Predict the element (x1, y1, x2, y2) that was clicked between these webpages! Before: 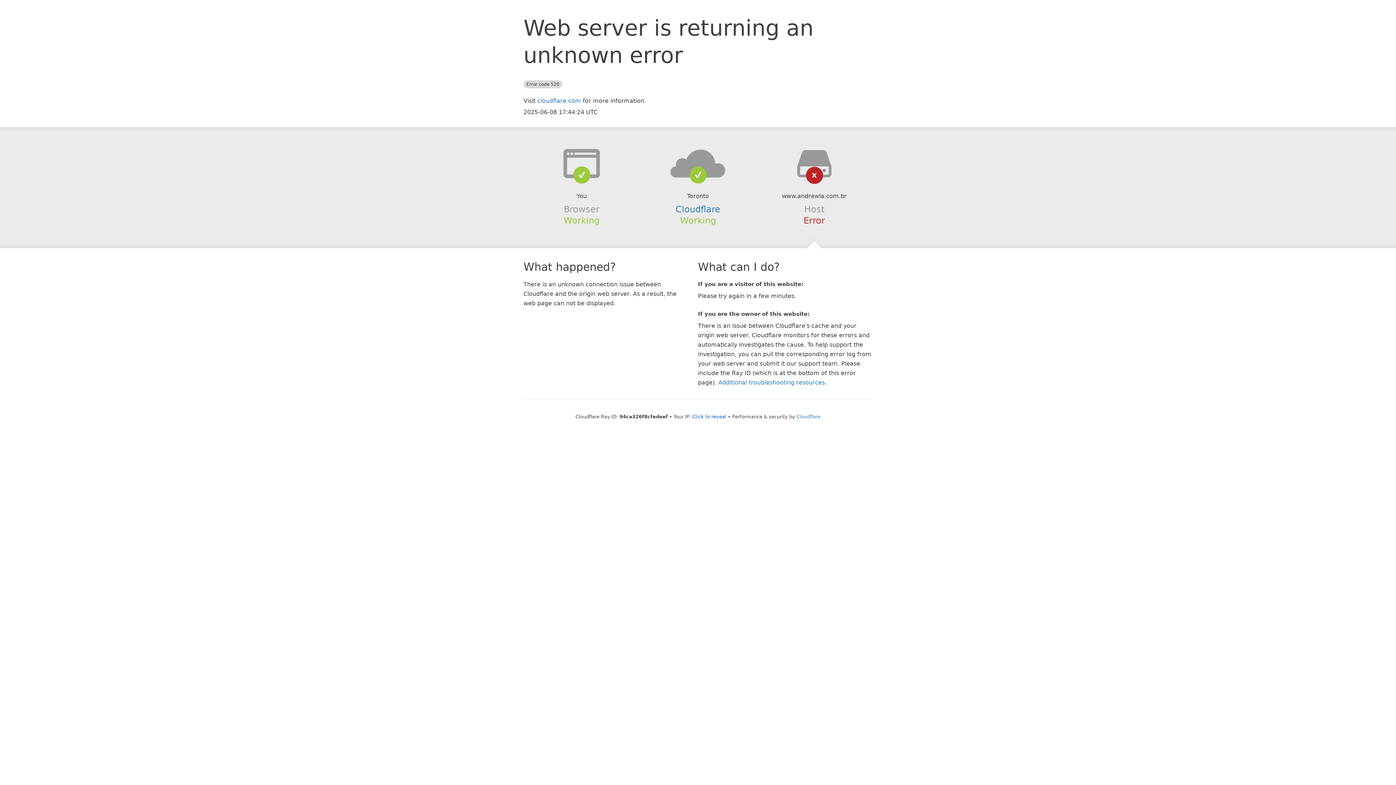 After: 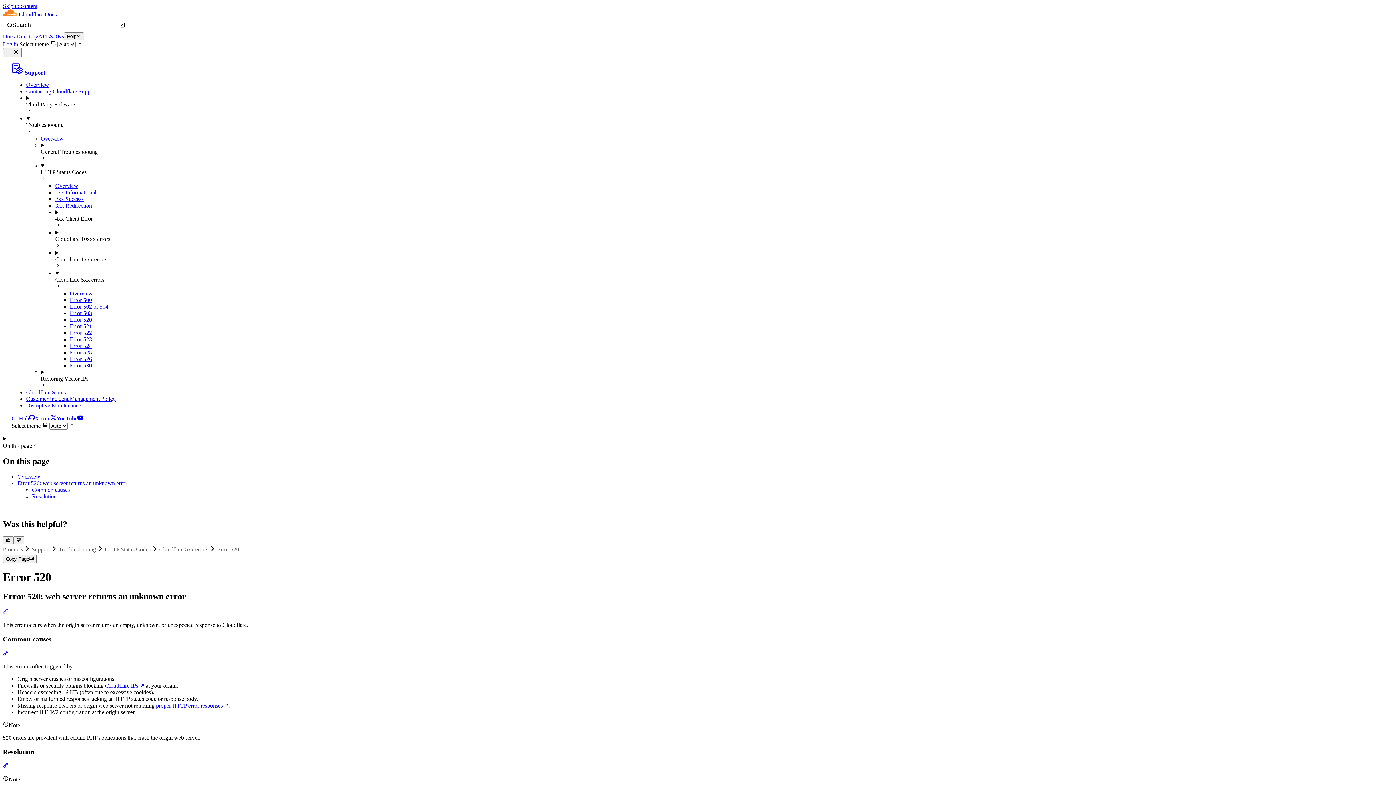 Action: bbox: (718, 379, 825, 386) label: Additional troubleshooting resources